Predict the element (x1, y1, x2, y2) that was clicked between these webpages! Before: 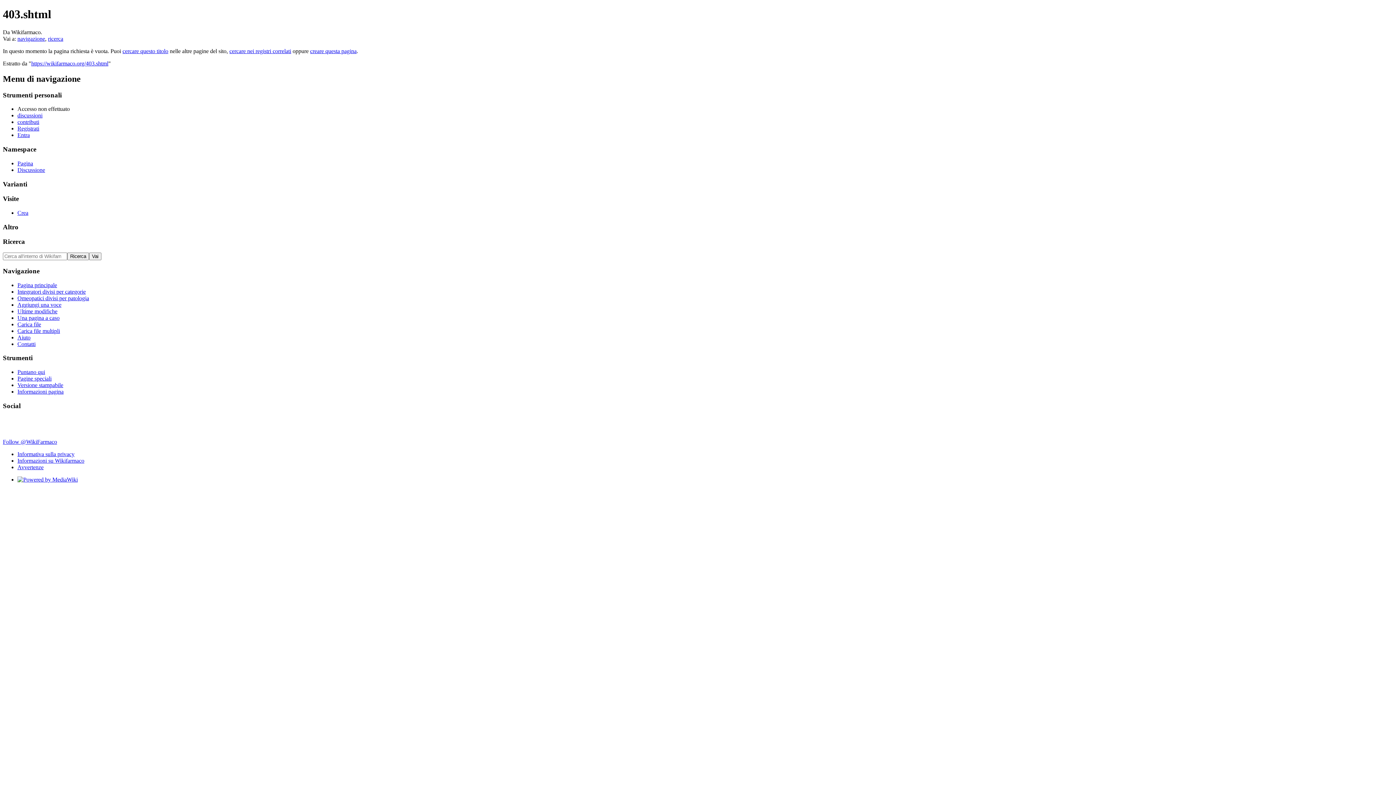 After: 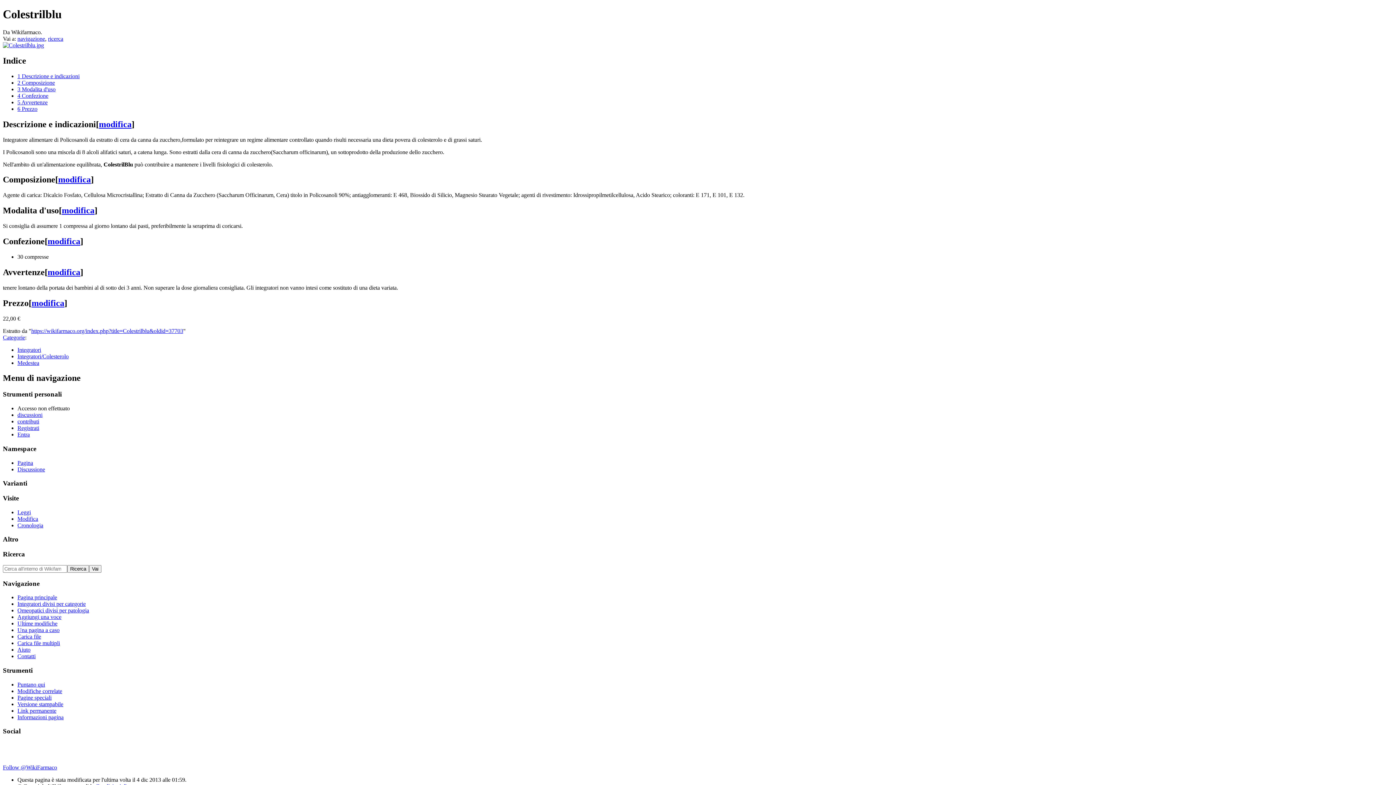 Action: label: Una pagina a caso bbox: (17, 314, 59, 320)